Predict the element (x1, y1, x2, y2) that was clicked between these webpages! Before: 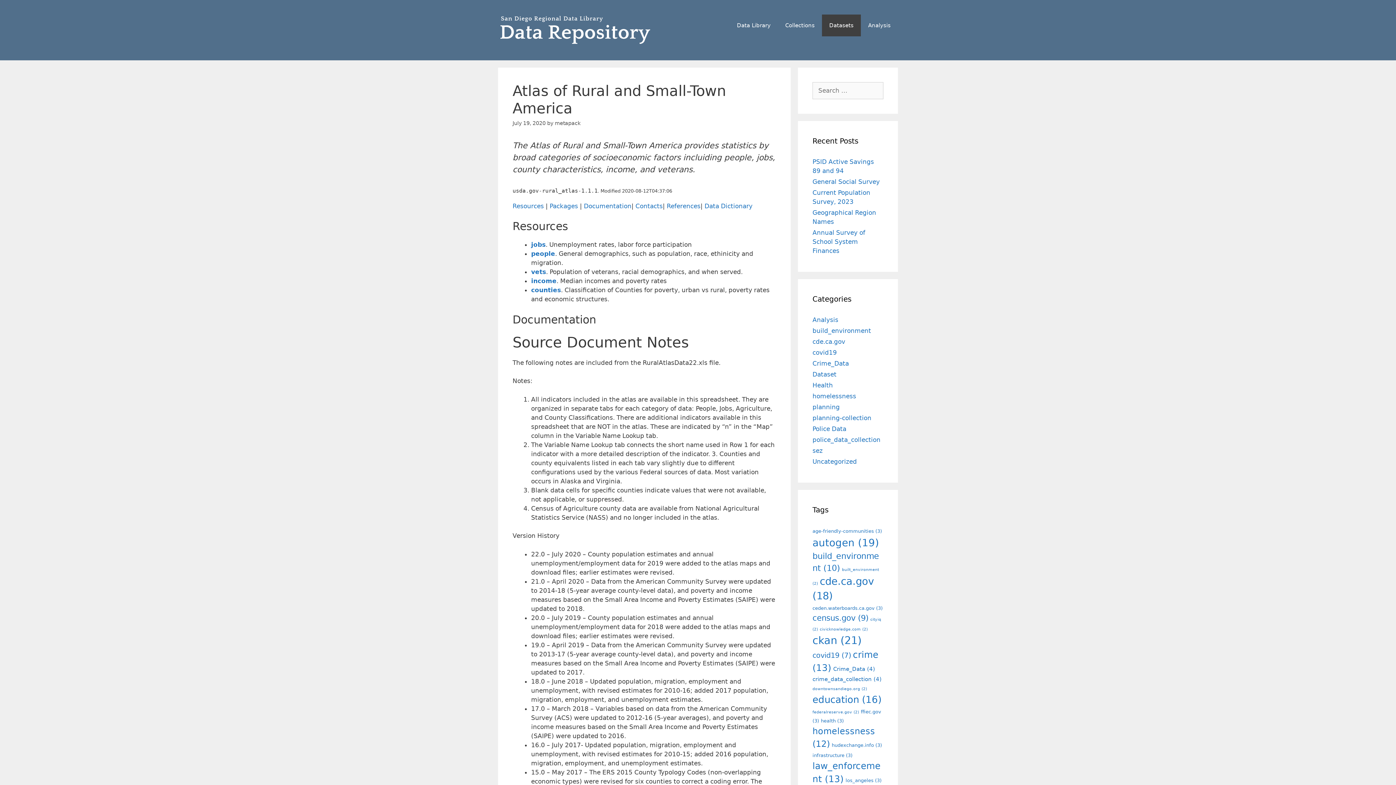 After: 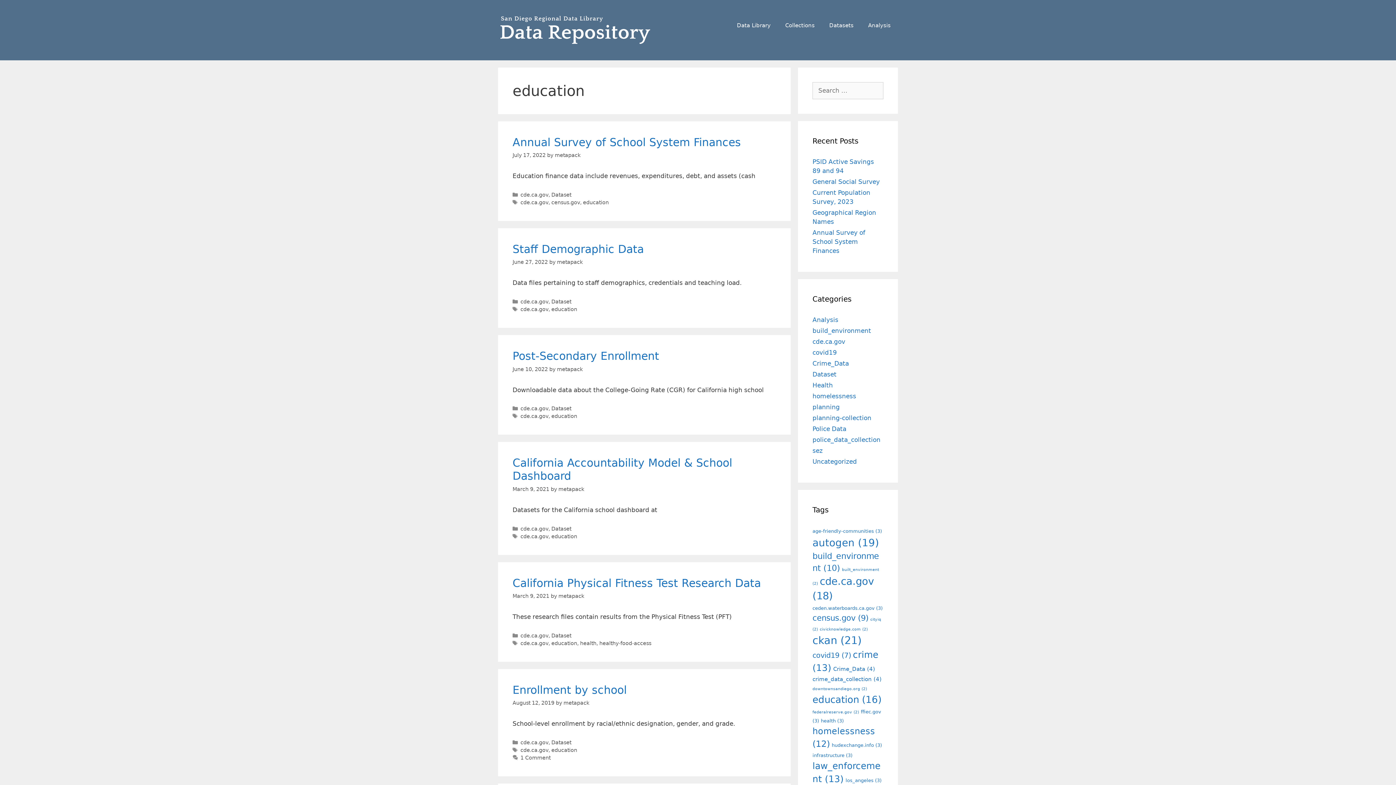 Action: bbox: (812, 694, 881, 705) label: education (16 items)